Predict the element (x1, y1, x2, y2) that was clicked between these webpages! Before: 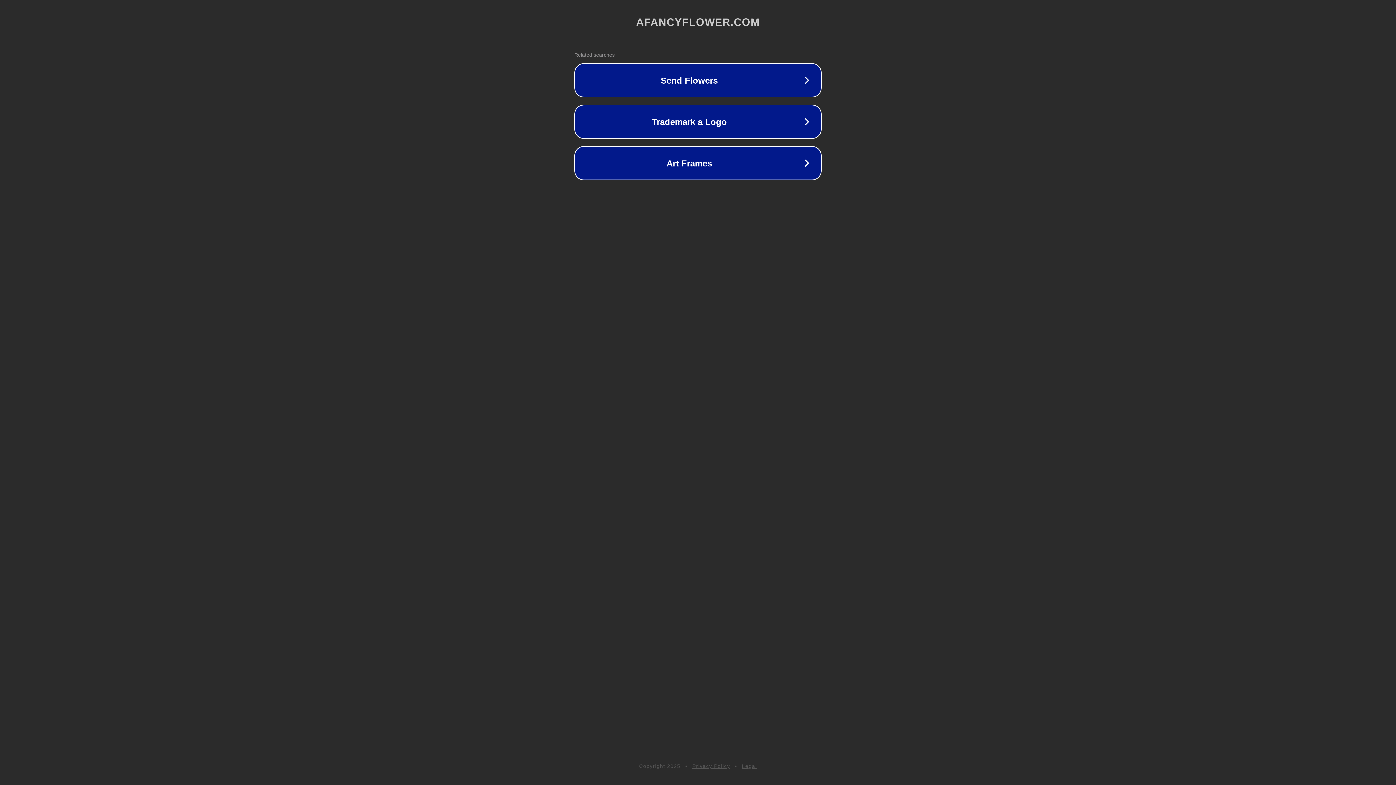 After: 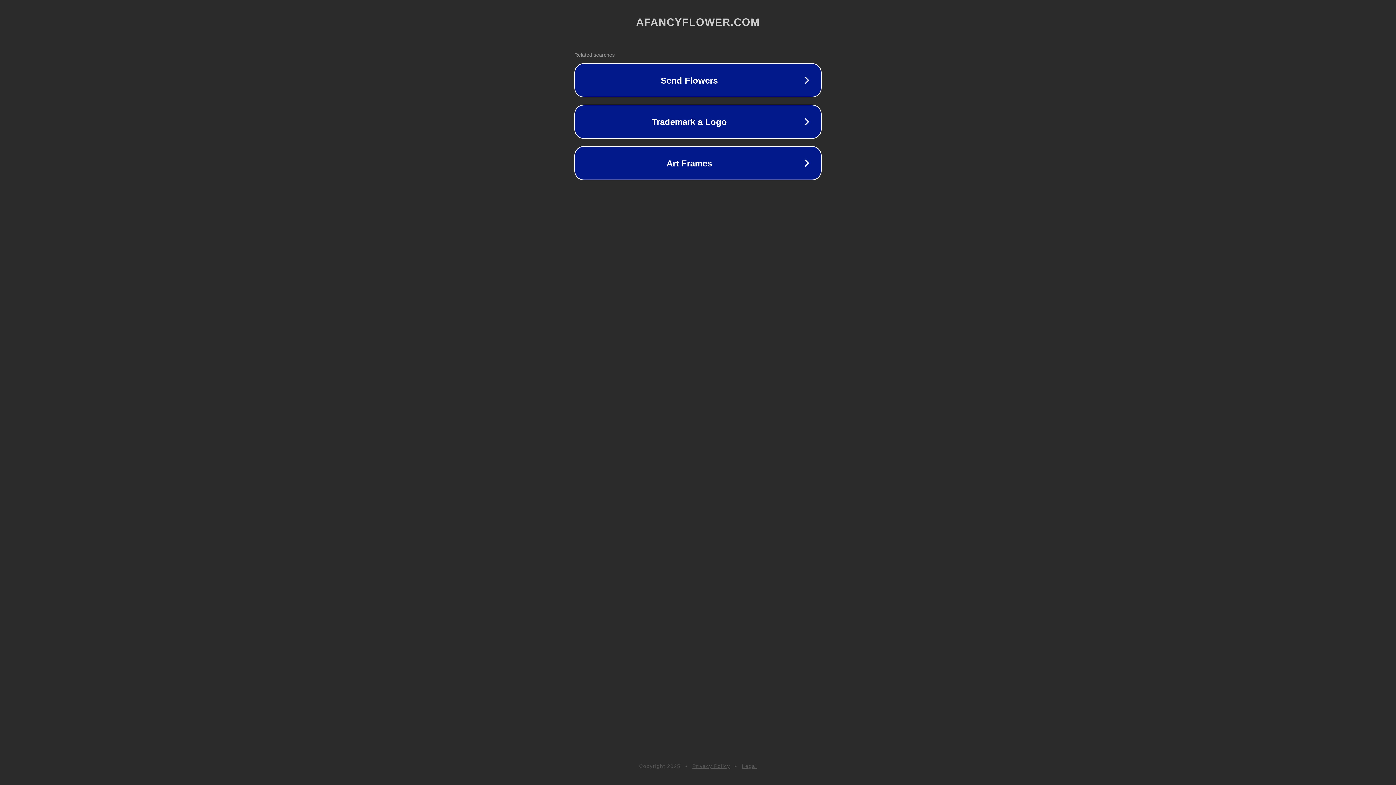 Action: label: Legal bbox: (742, 763, 757, 769)